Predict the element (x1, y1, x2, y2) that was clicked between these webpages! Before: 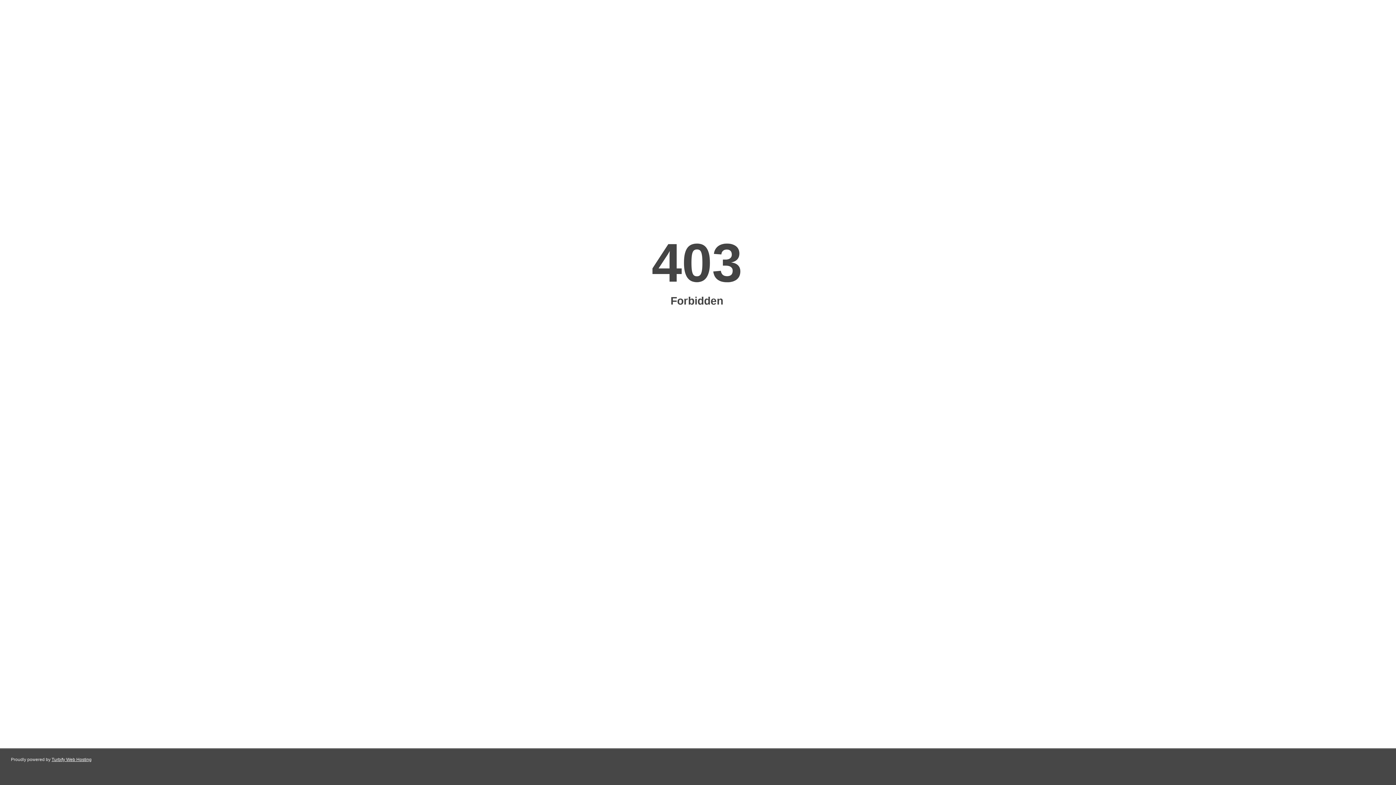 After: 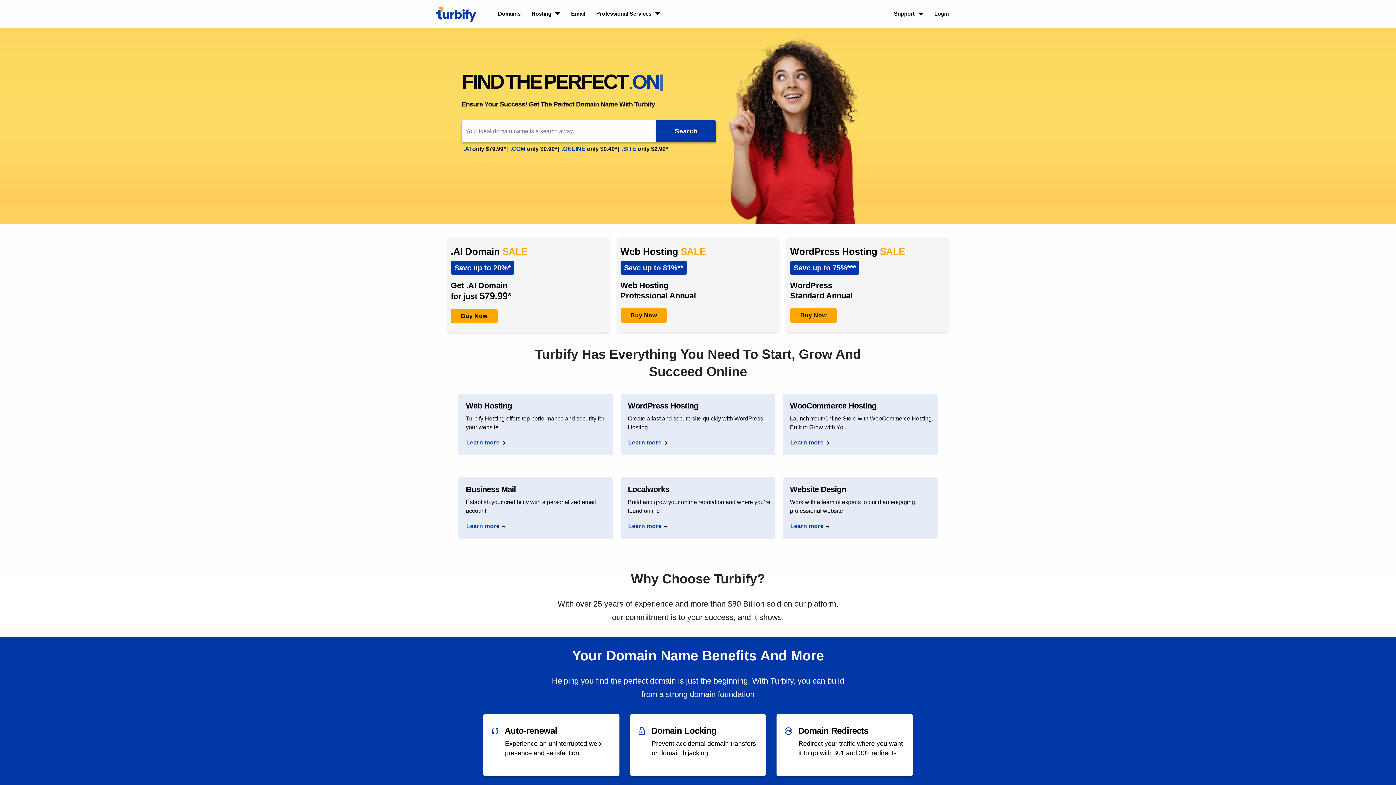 Action: bbox: (51, 757, 91, 762) label: Turbify Web Hosting